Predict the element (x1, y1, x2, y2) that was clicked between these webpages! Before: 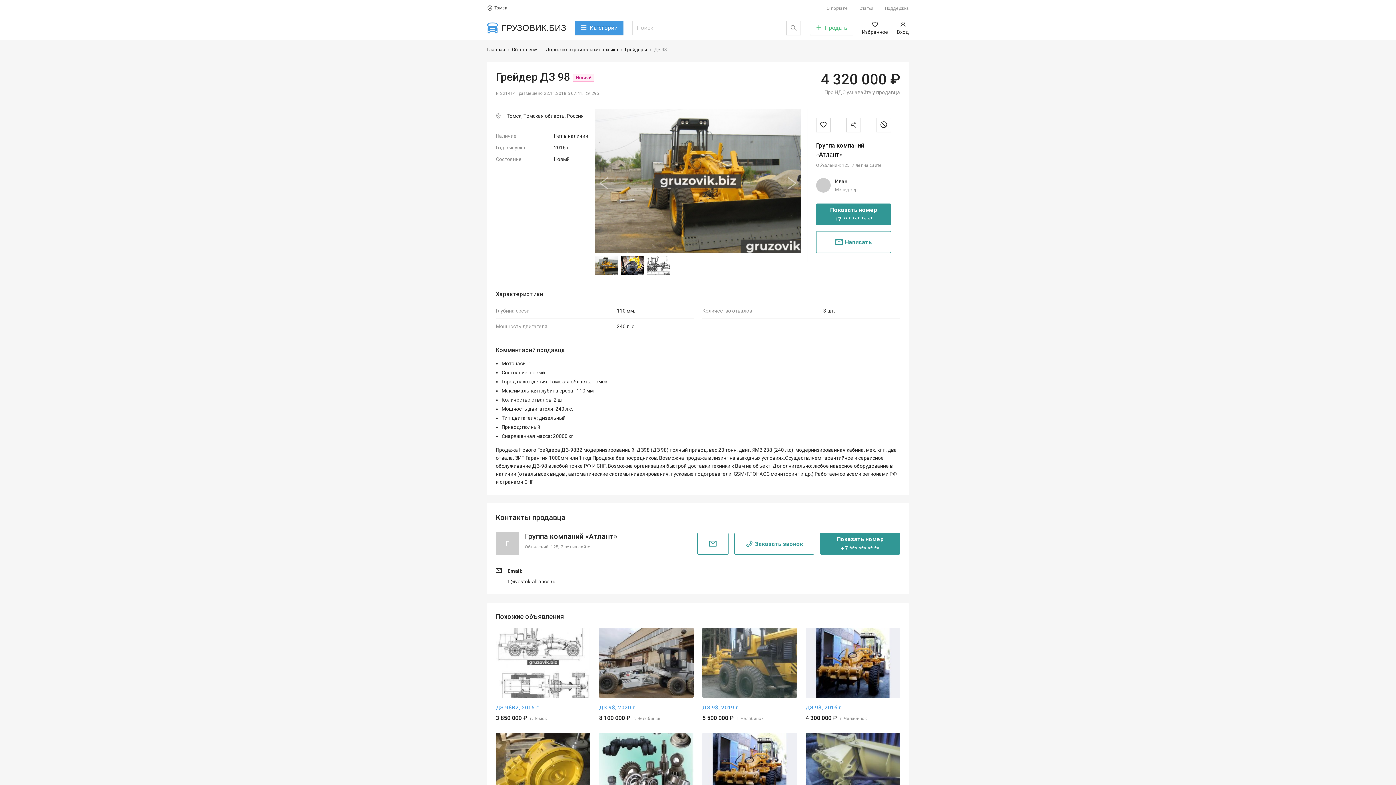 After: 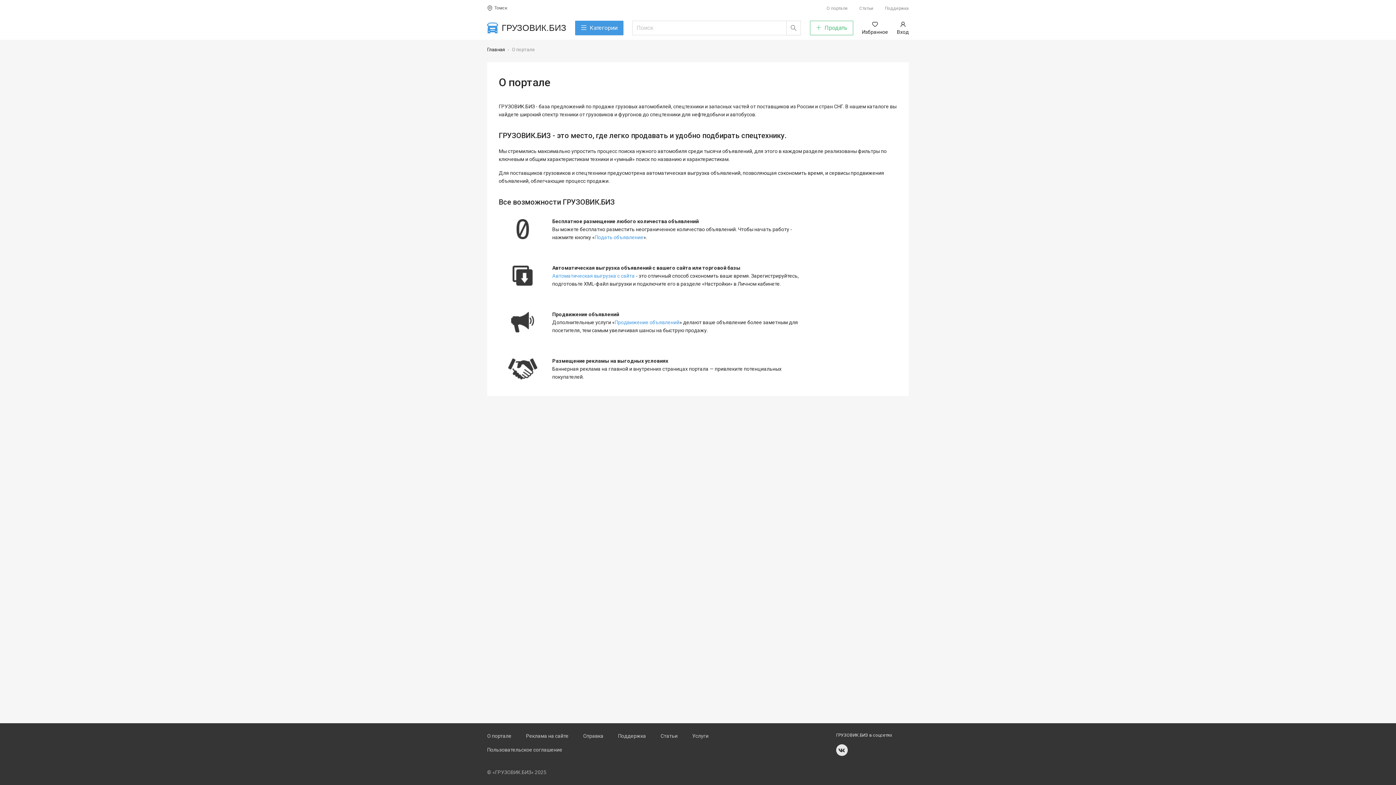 Action: bbox: (826, 5, 848, 10) label: О портале